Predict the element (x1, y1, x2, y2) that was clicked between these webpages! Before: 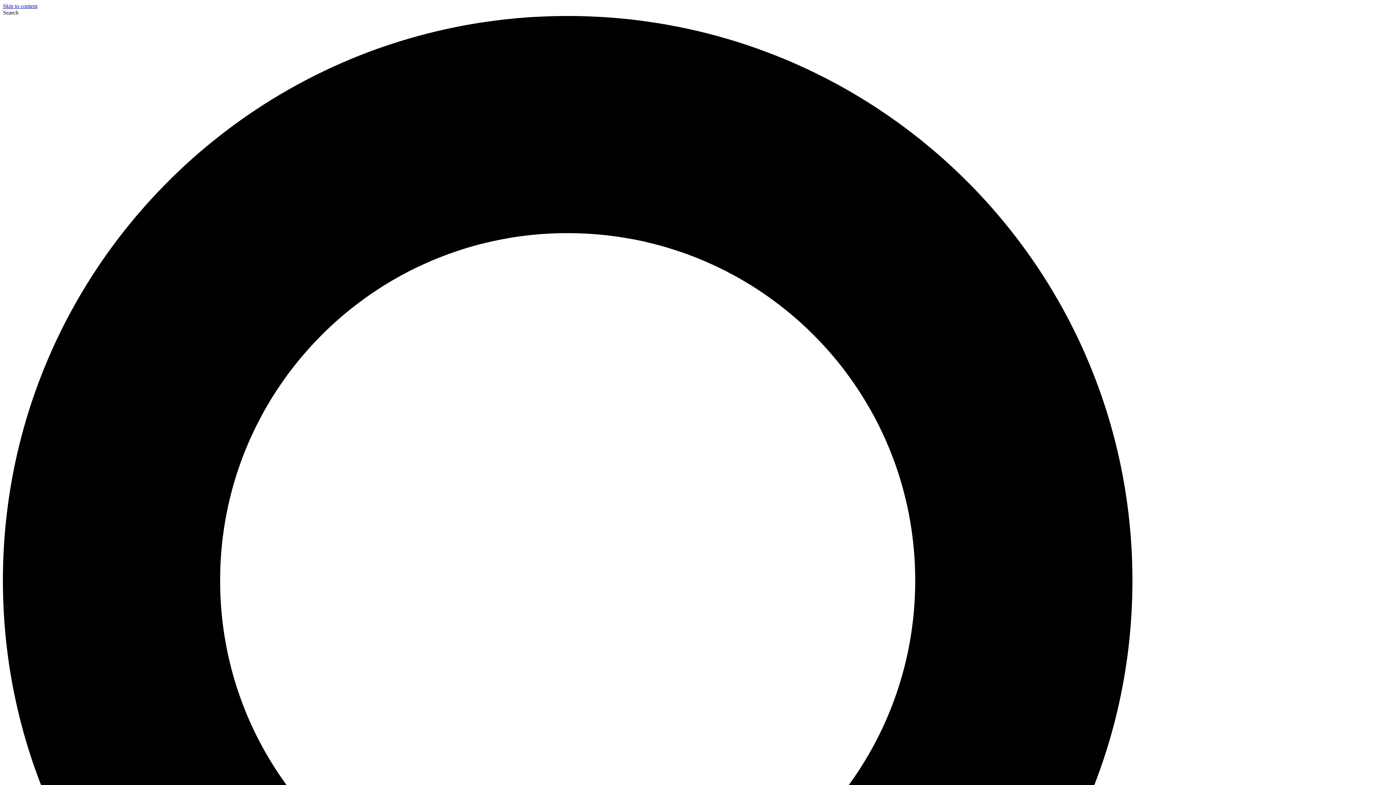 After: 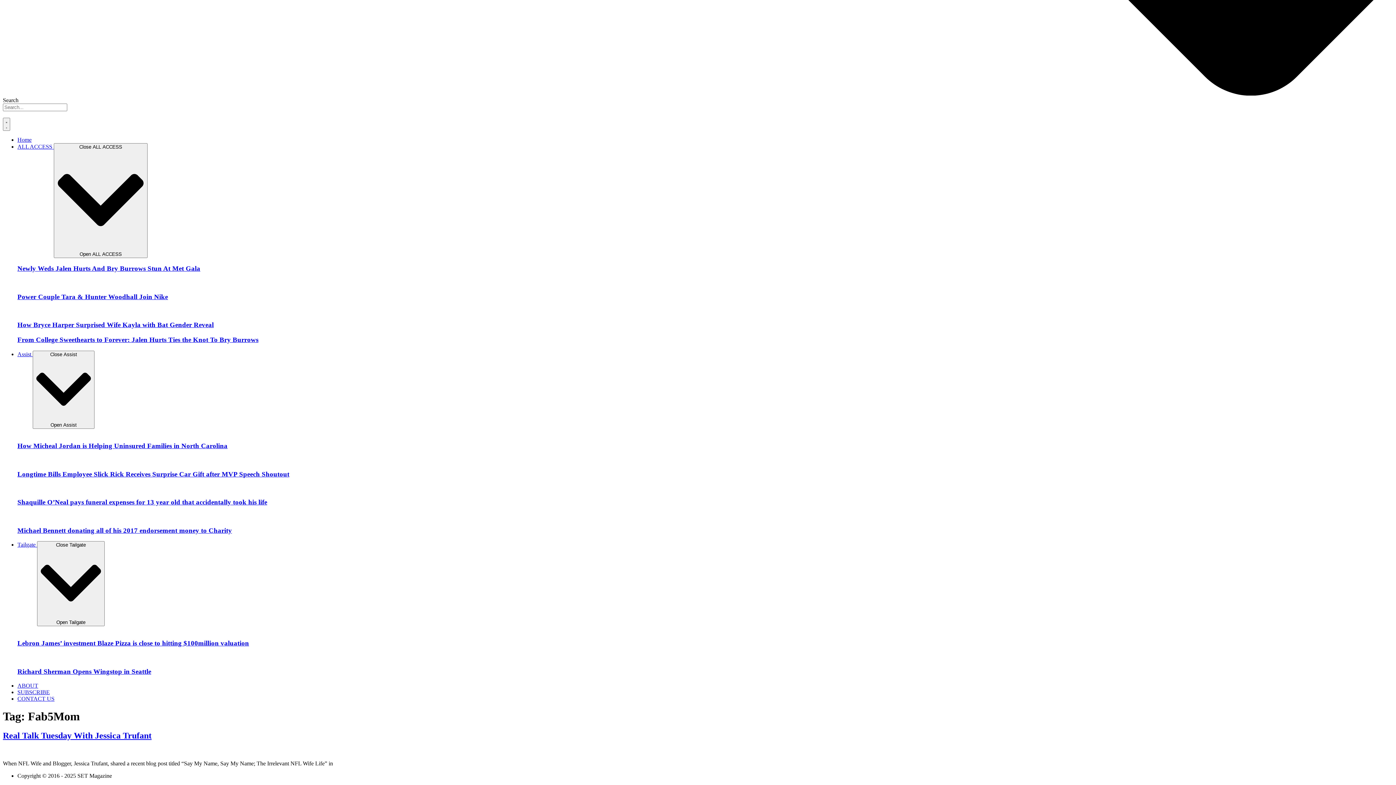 Action: label: Skip to content bbox: (2, 2, 37, 9)